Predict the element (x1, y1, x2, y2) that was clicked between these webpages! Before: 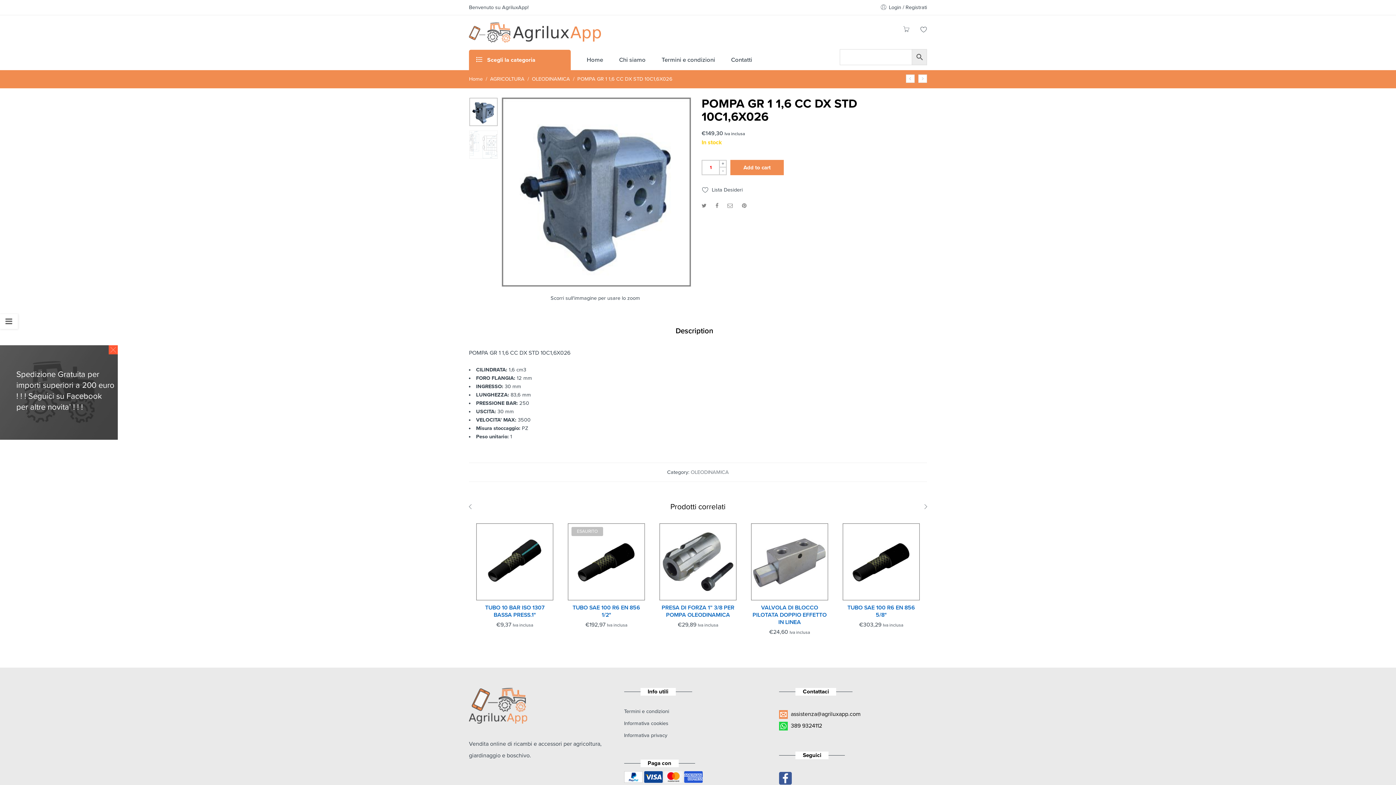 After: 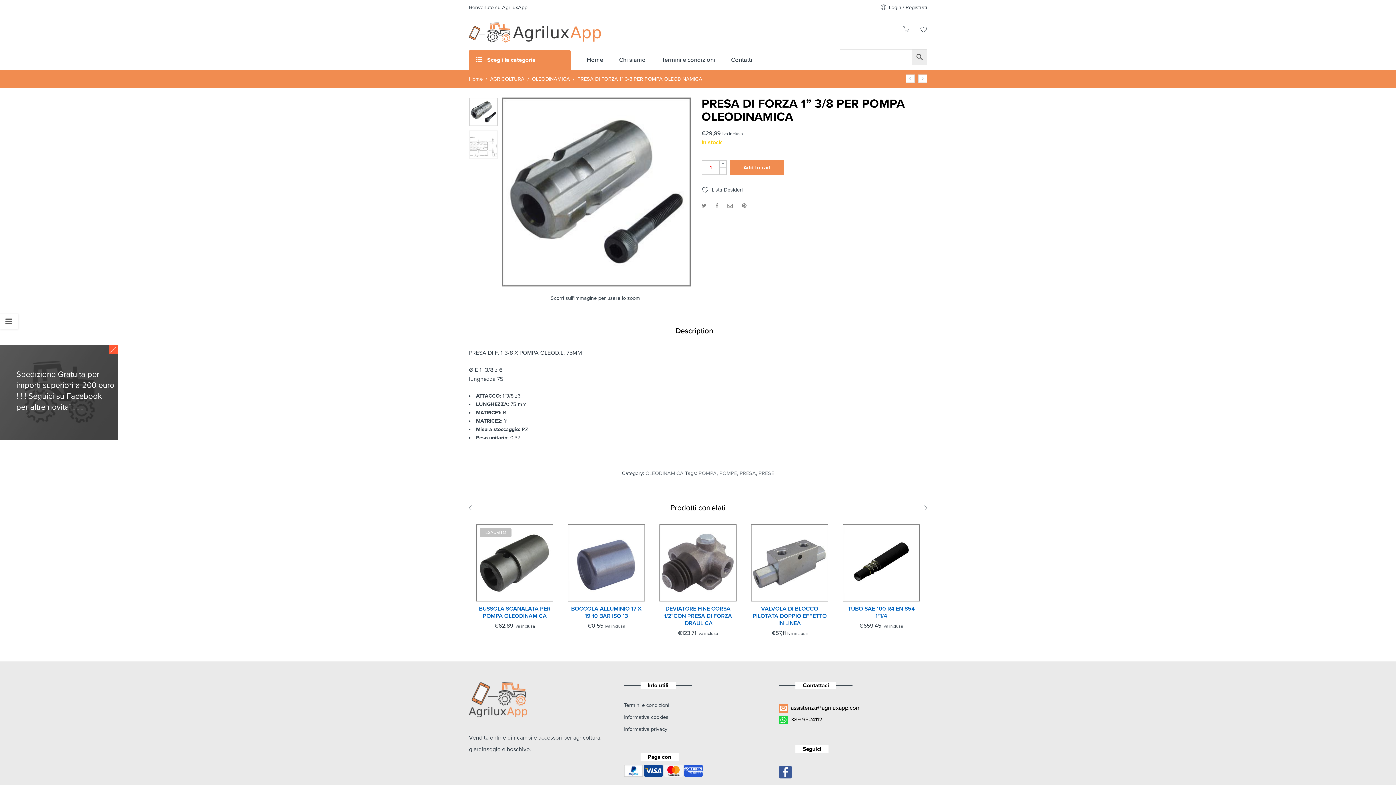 Action: label: PRESA DI FORZA 1” 3/8 PER POMPA OLEODINAMICA bbox: (659, 604, 736, 618)